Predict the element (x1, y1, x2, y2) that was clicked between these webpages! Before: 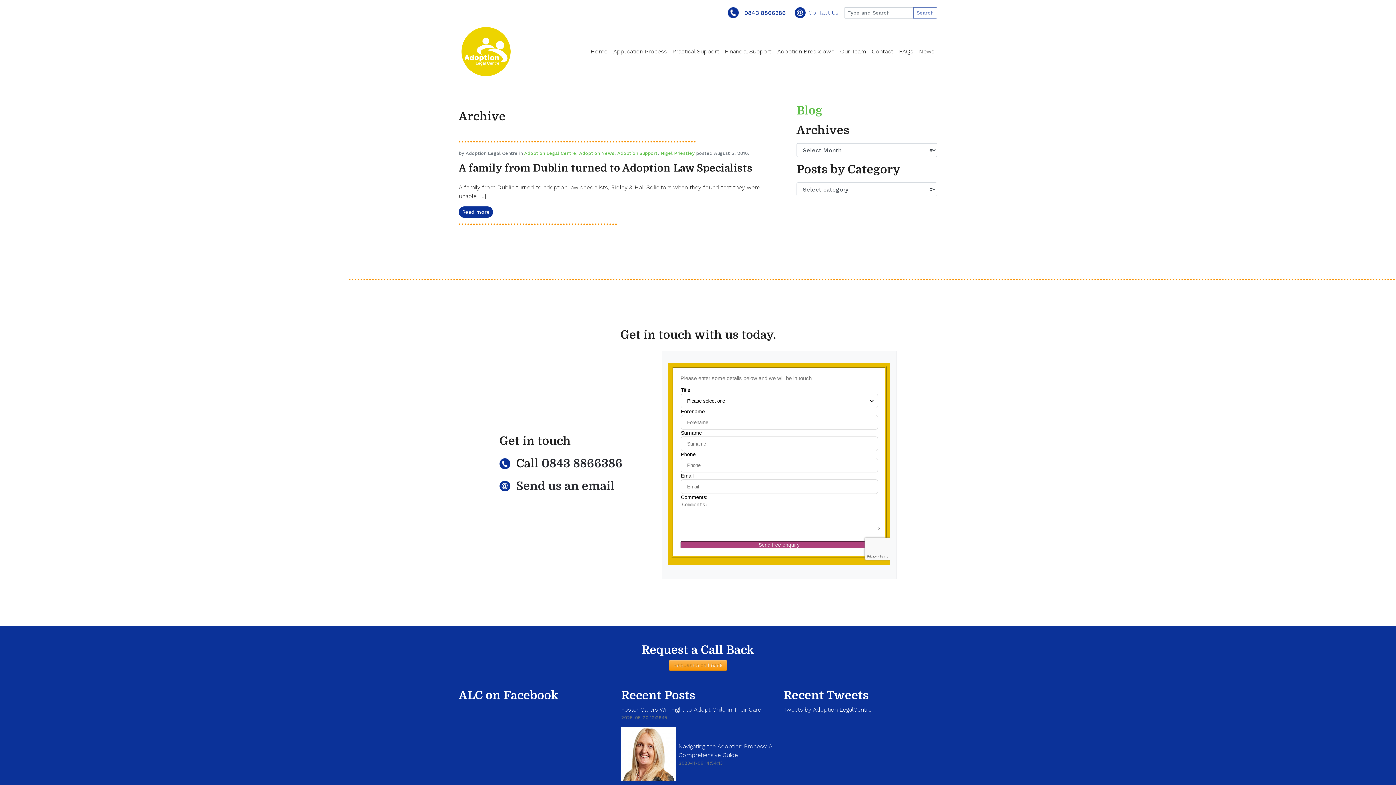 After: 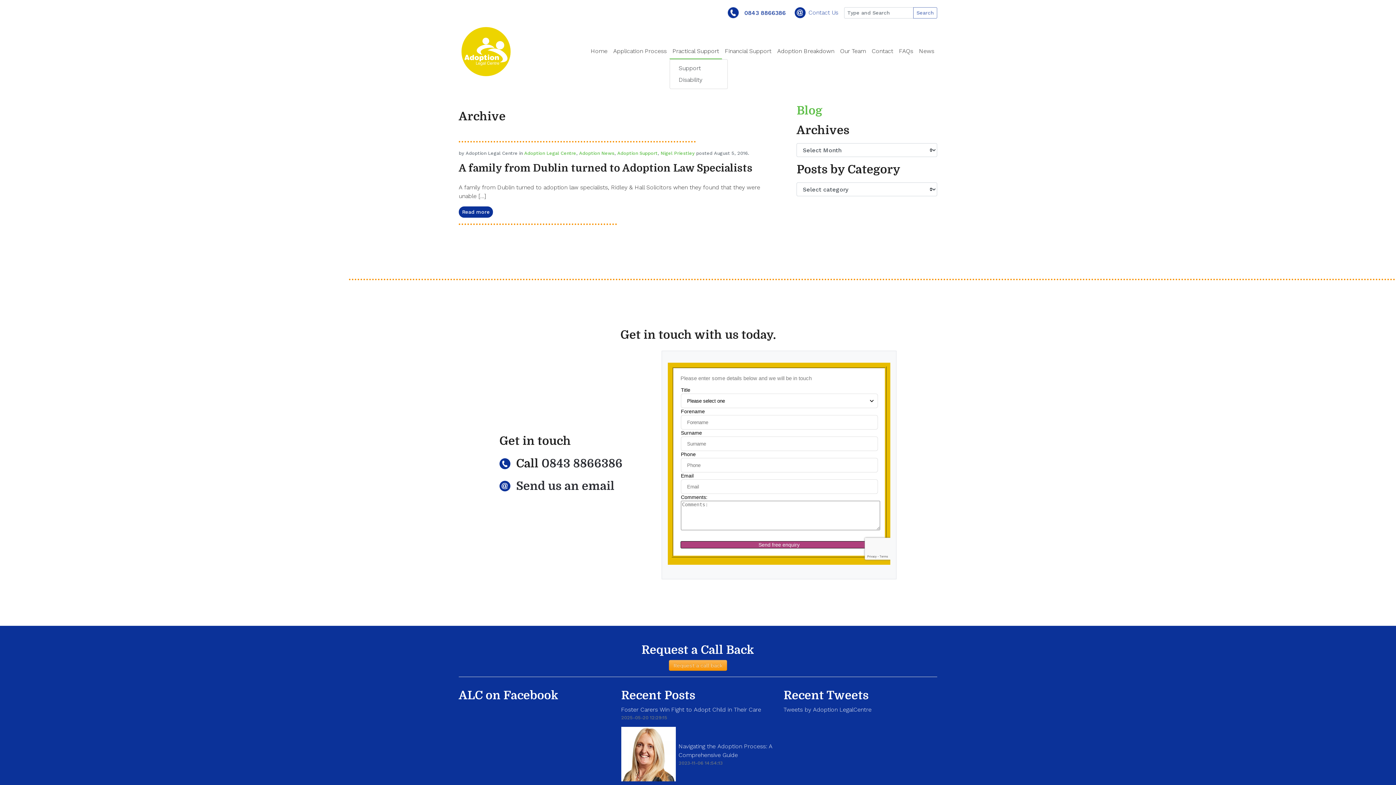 Action: label: Practical Support bbox: (669, 44, 722, 58)